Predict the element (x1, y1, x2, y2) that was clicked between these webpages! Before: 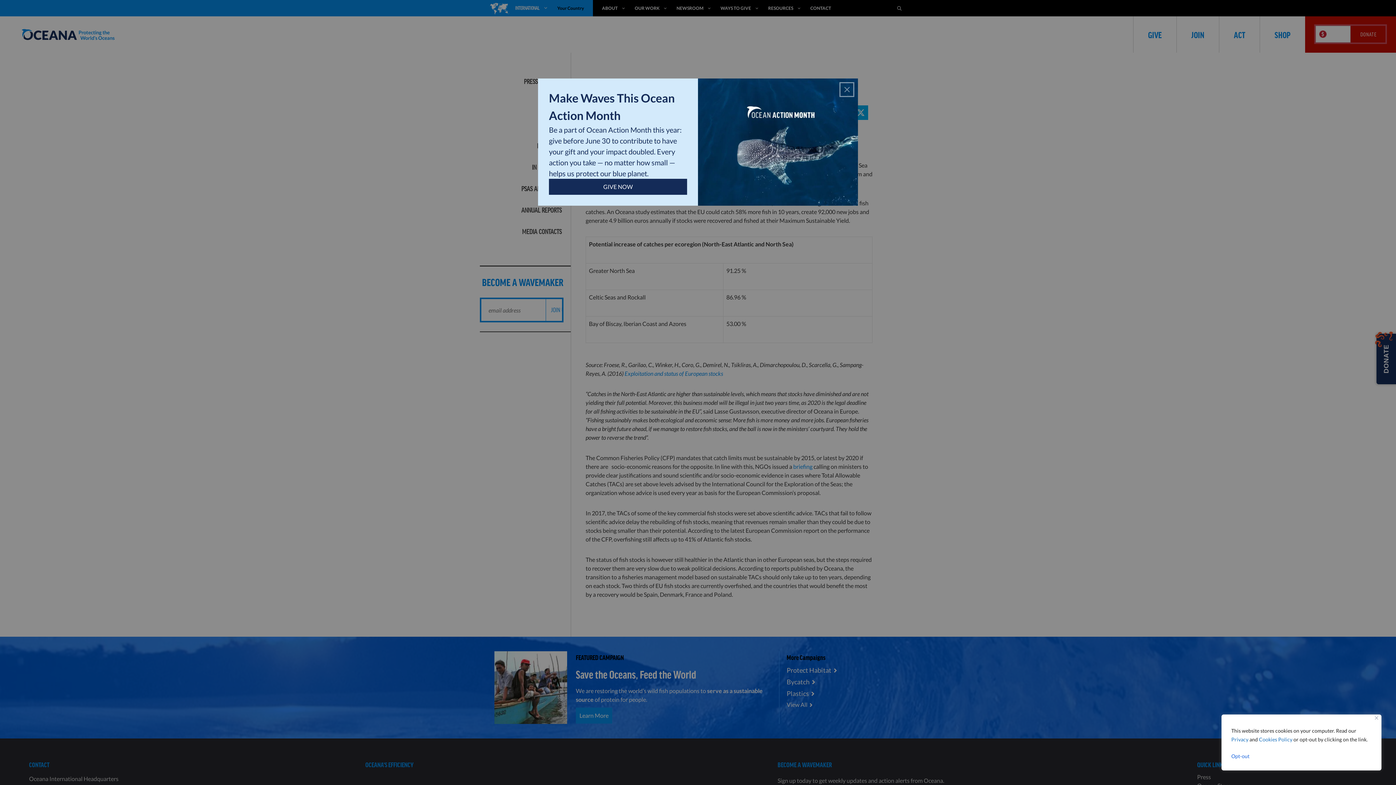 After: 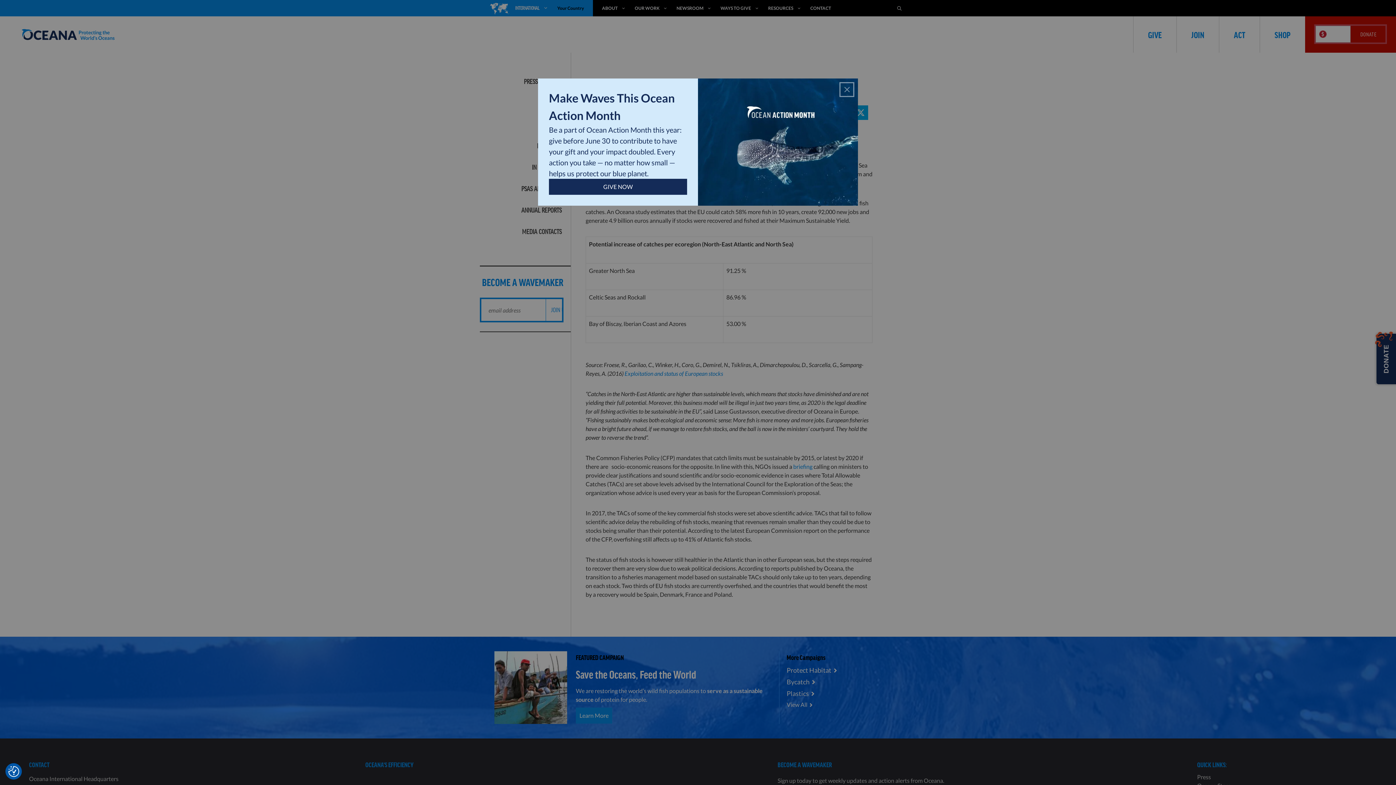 Action: label: Close bbox: (1375, 716, 1378, 720)